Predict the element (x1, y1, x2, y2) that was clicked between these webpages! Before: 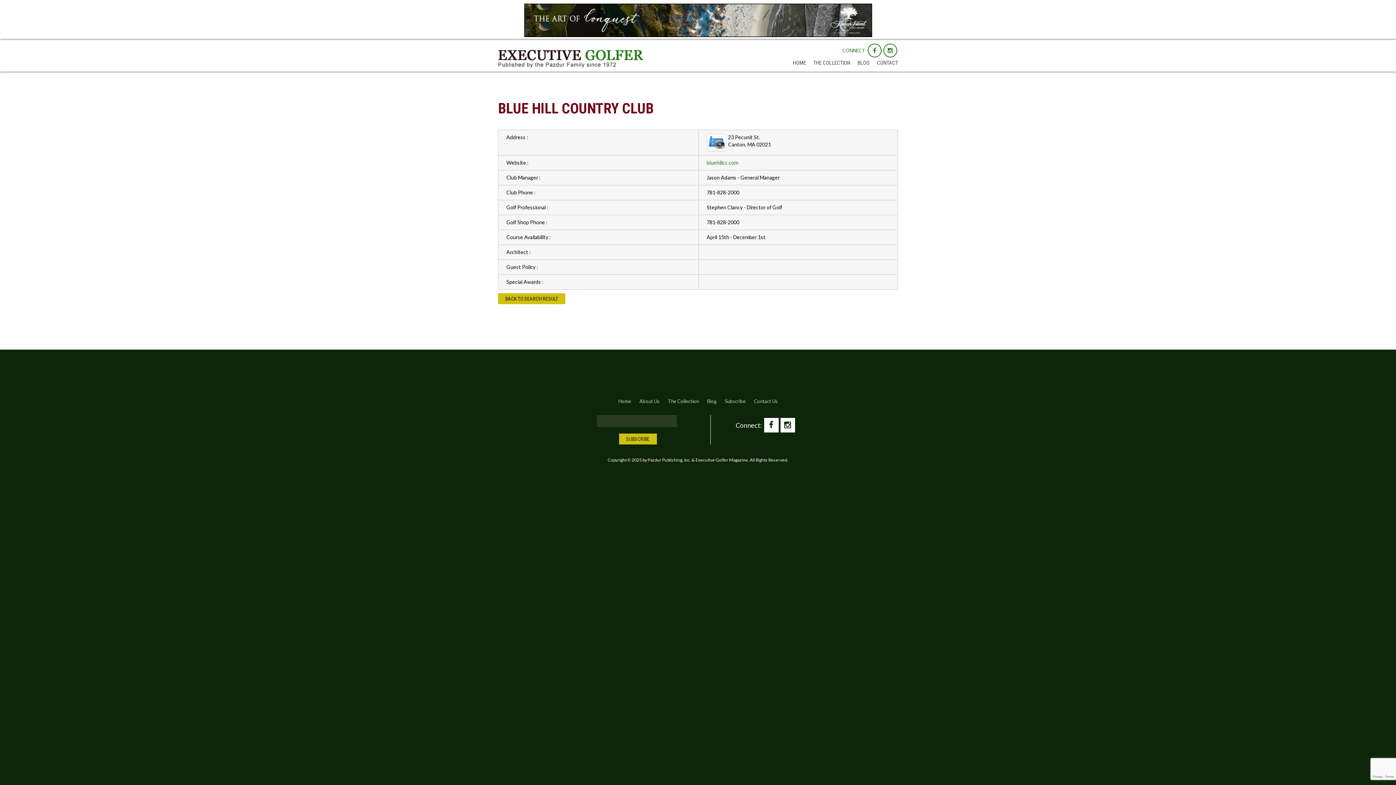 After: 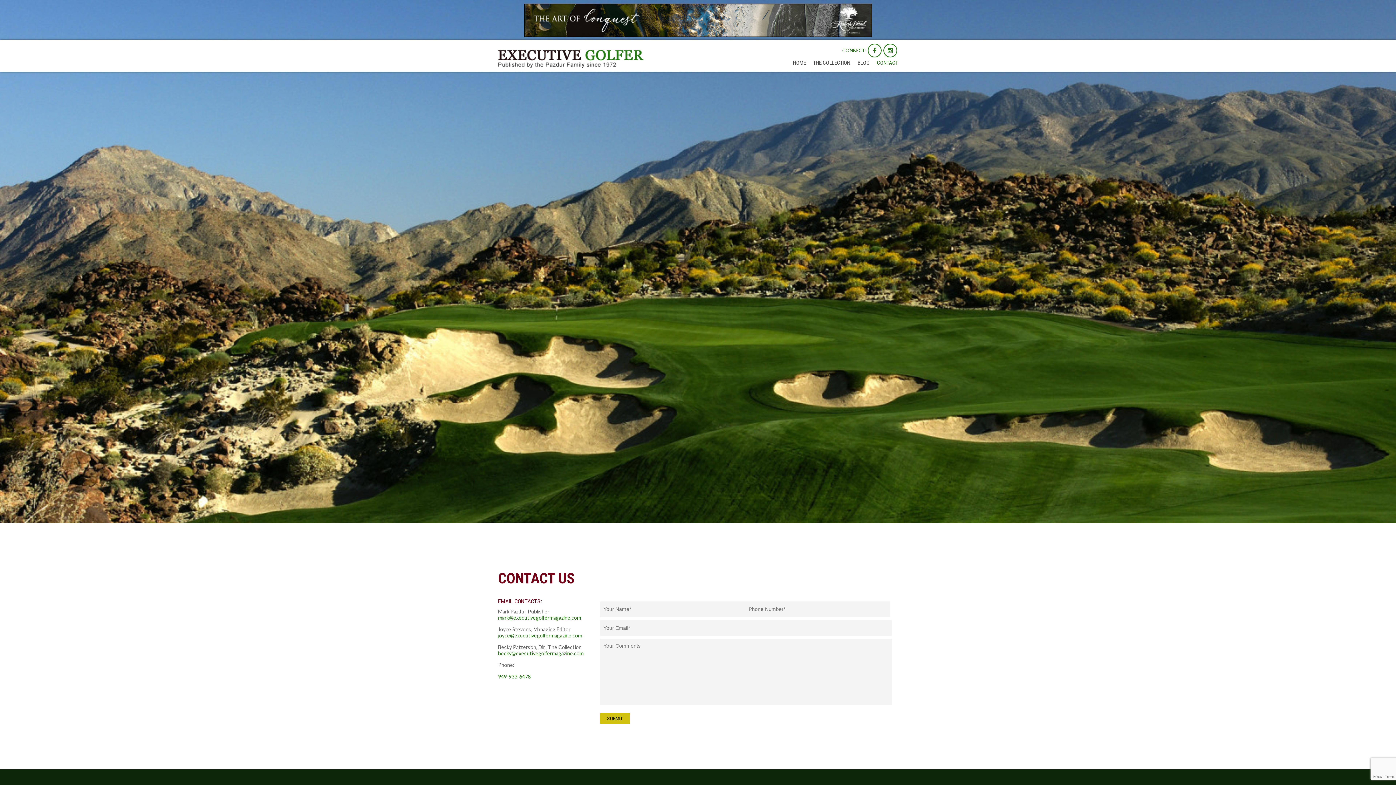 Action: bbox: (869, 57, 898, 68) label: CONTACT